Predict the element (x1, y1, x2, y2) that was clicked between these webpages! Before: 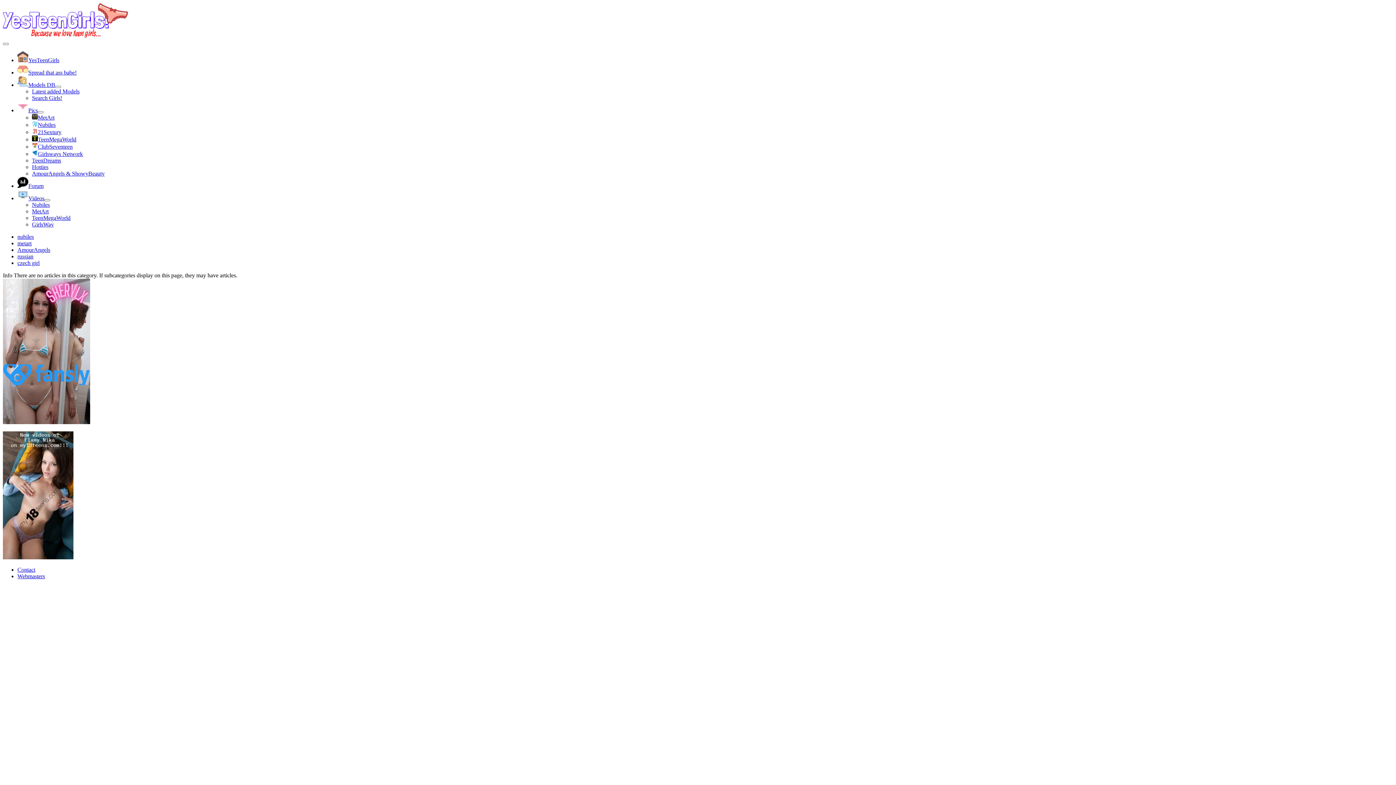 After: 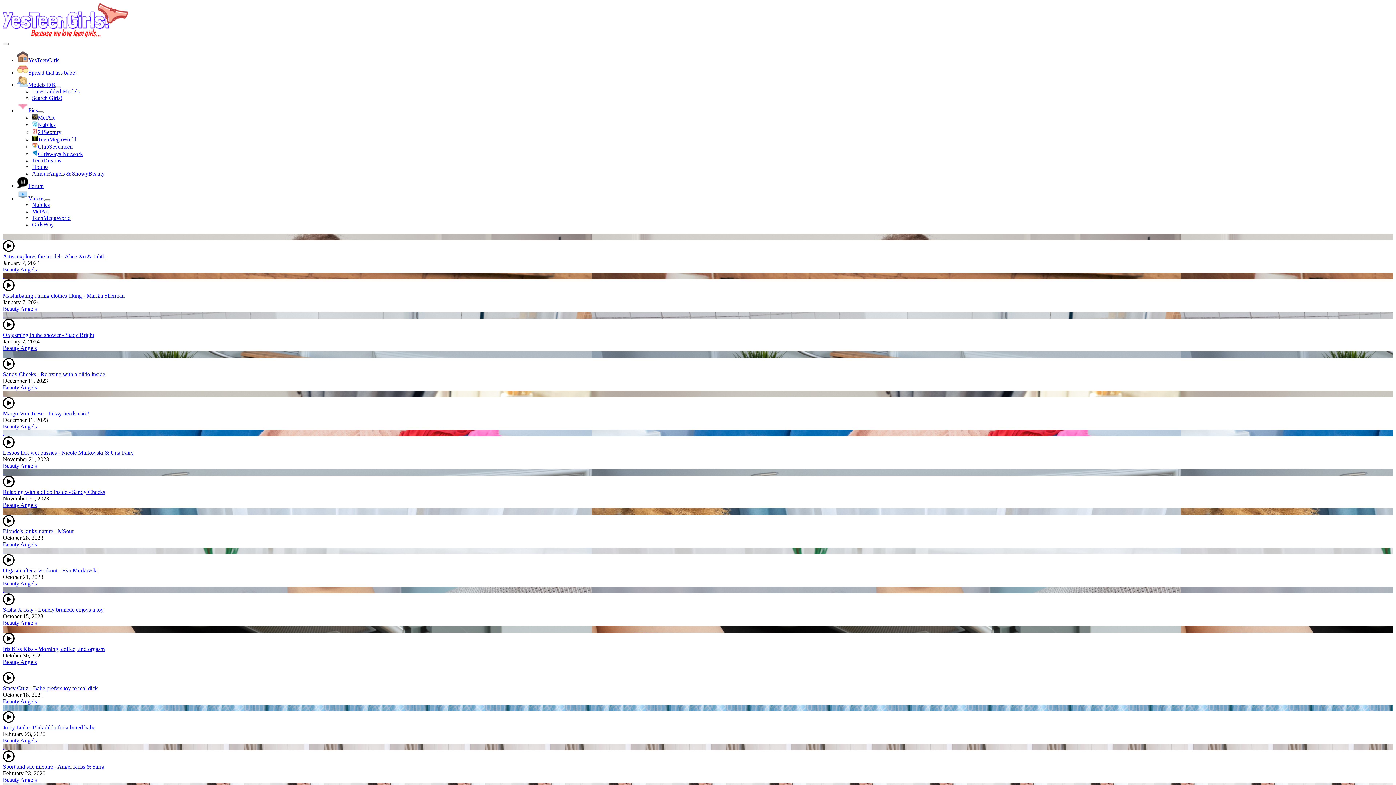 Action: label: TeenMegaWorld bbox: (32, 214, 70, 221)